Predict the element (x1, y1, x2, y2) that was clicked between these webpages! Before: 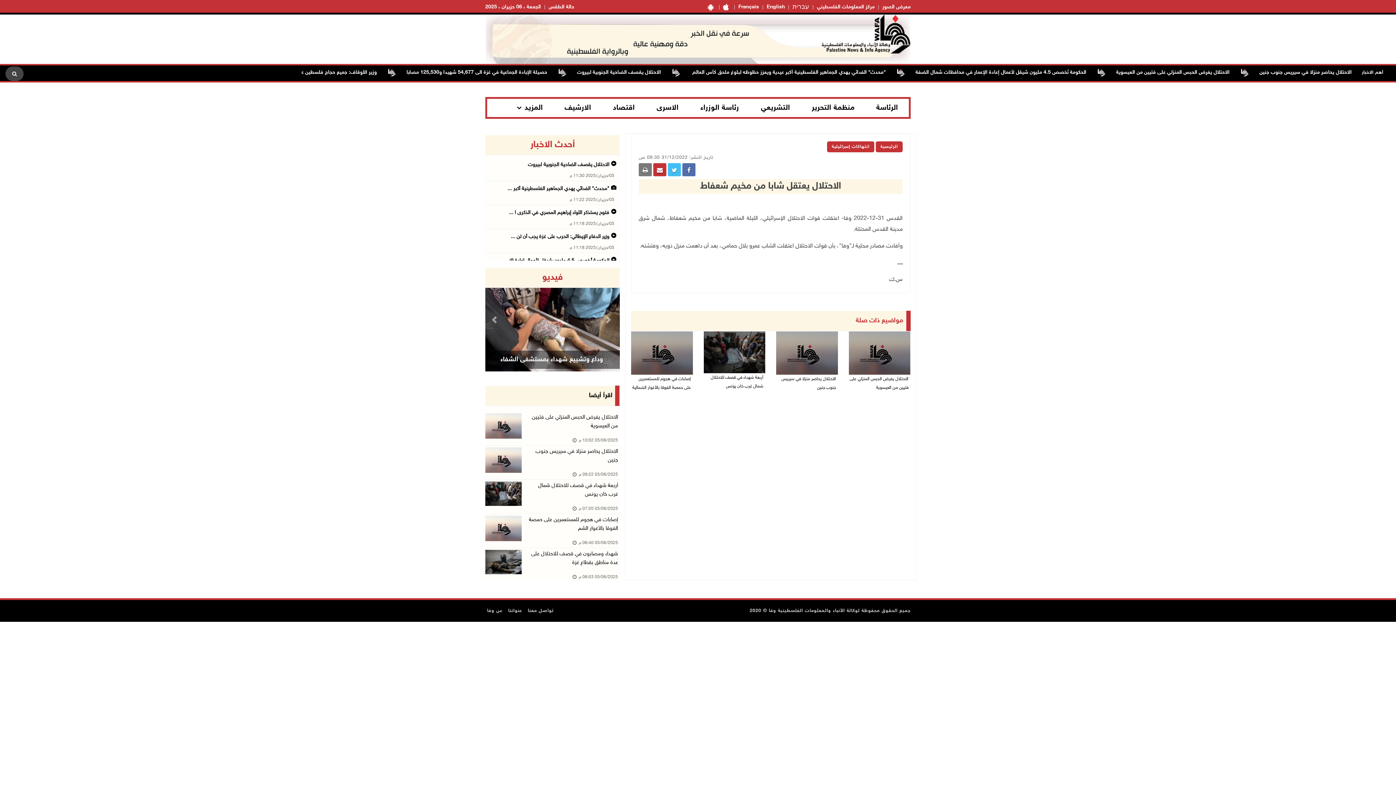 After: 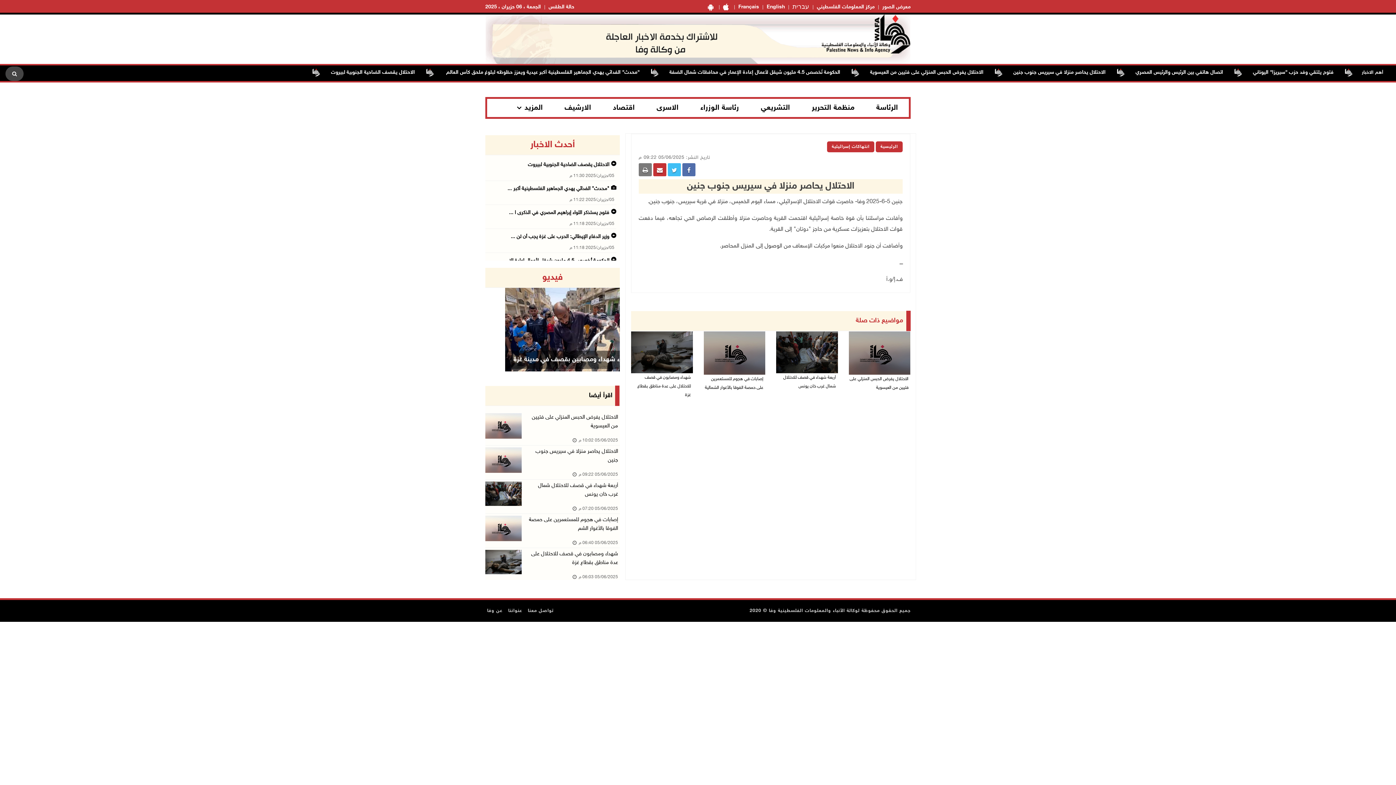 Action: bbox: (521, 447, 620, 465) label: الاحتلال يحاصر منزلا في سيريس جنوب جنين